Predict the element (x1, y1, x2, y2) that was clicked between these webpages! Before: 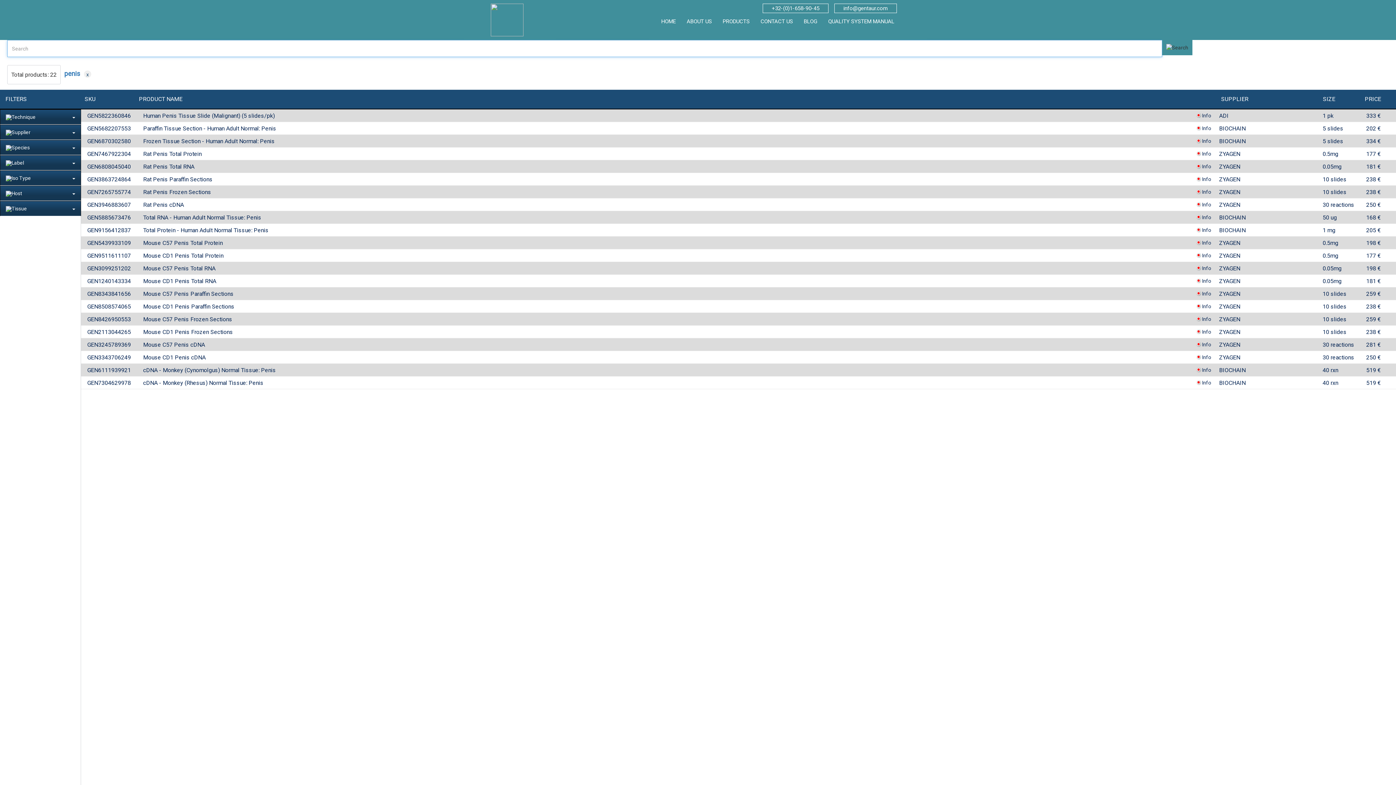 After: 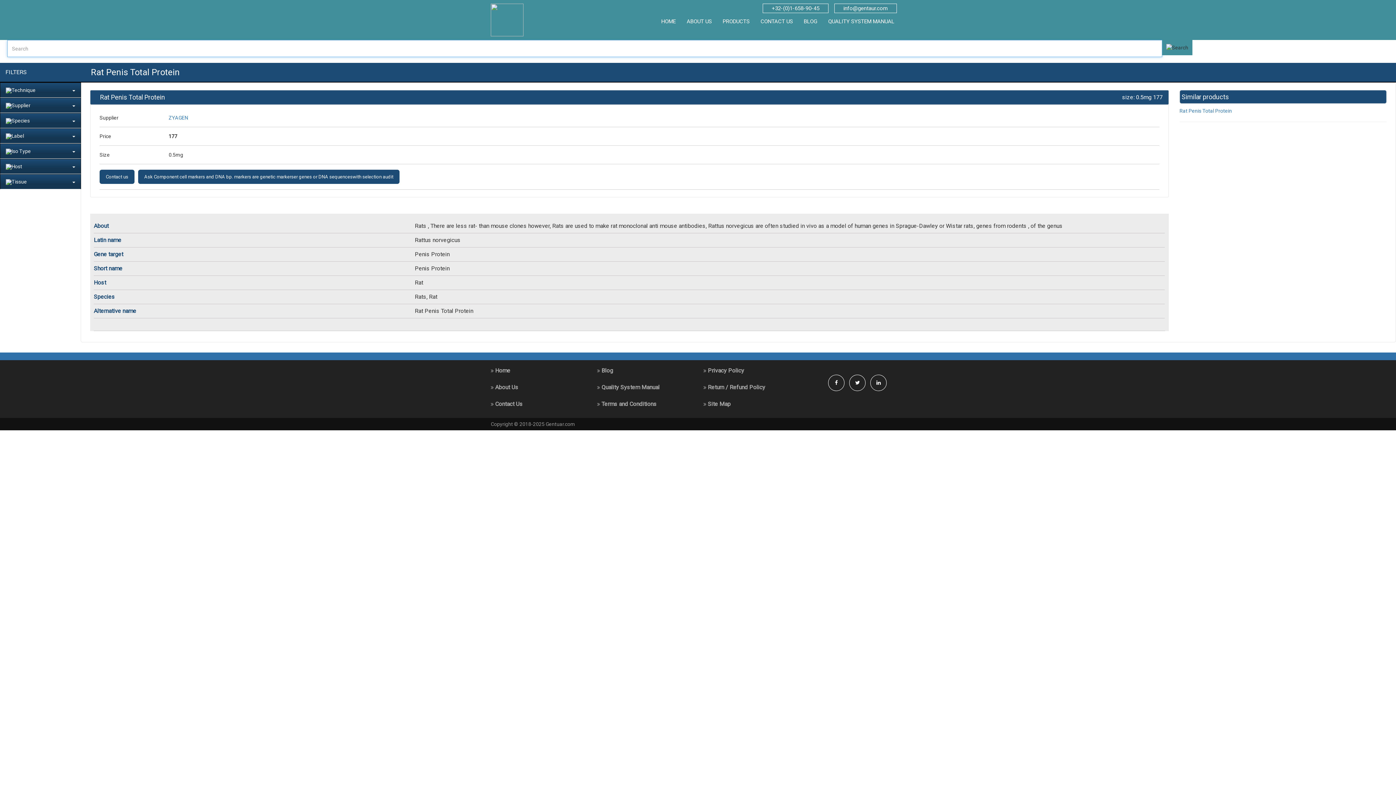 Action: label: Rat Penis Total Protein bbox: (143, 150, 201, 157)